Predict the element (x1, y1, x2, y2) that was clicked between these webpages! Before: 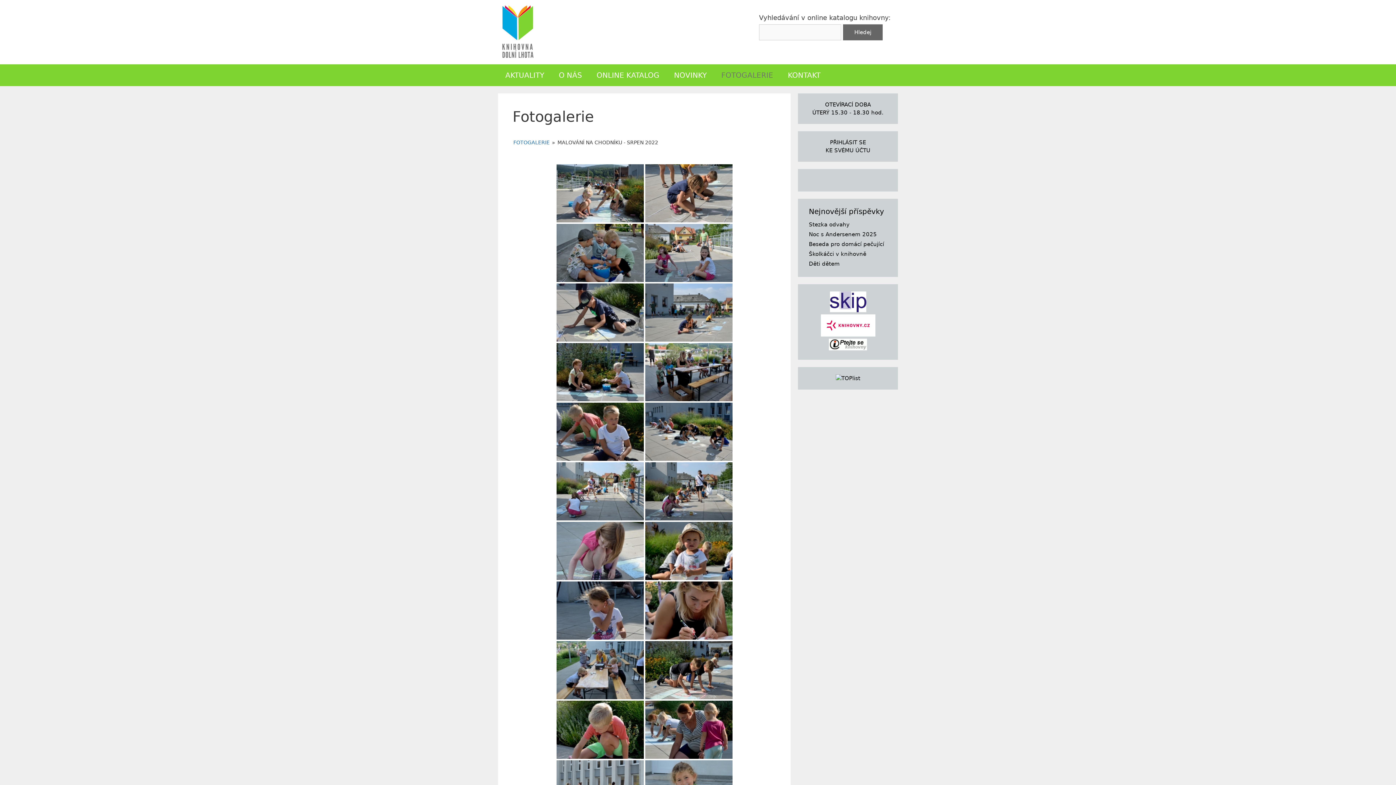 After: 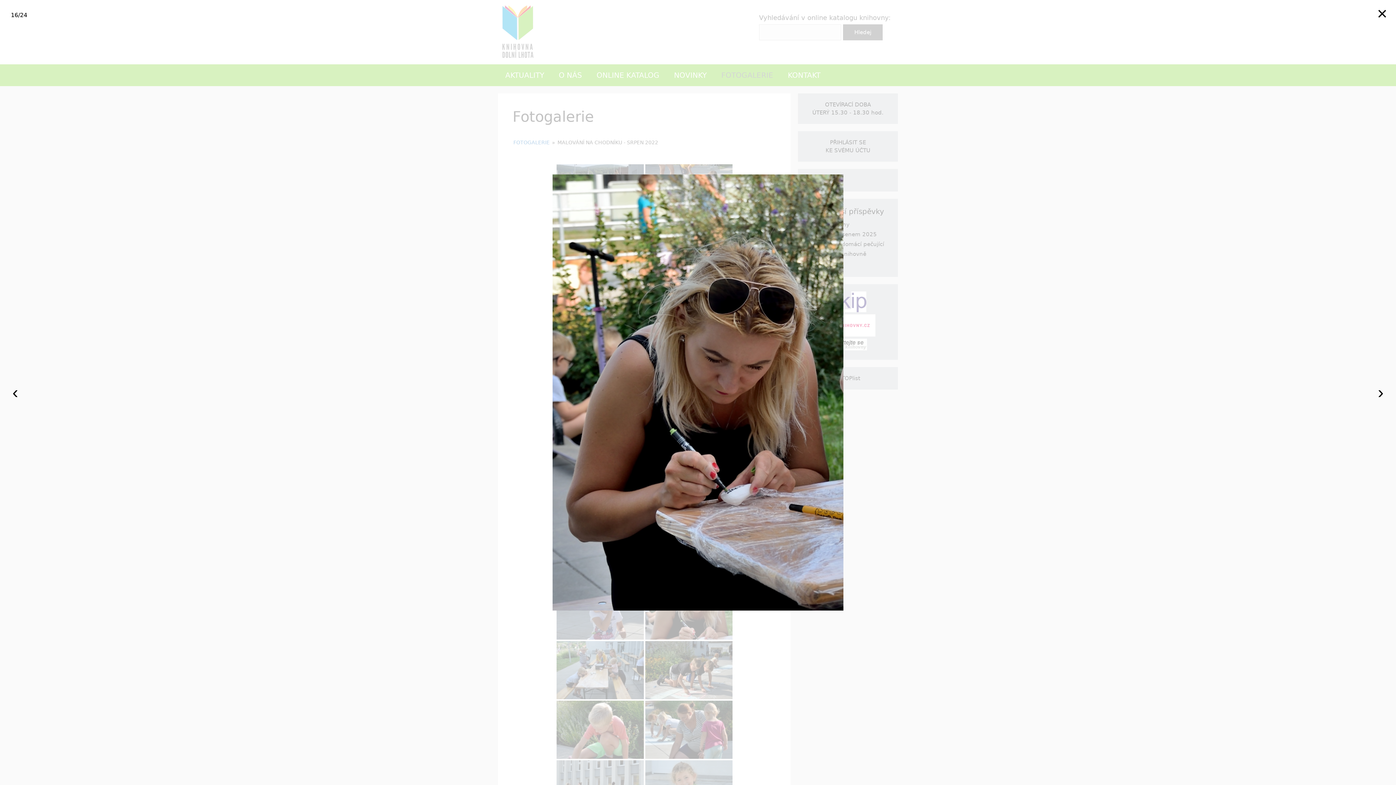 Action: bbox: (645, 581, 732, 639)